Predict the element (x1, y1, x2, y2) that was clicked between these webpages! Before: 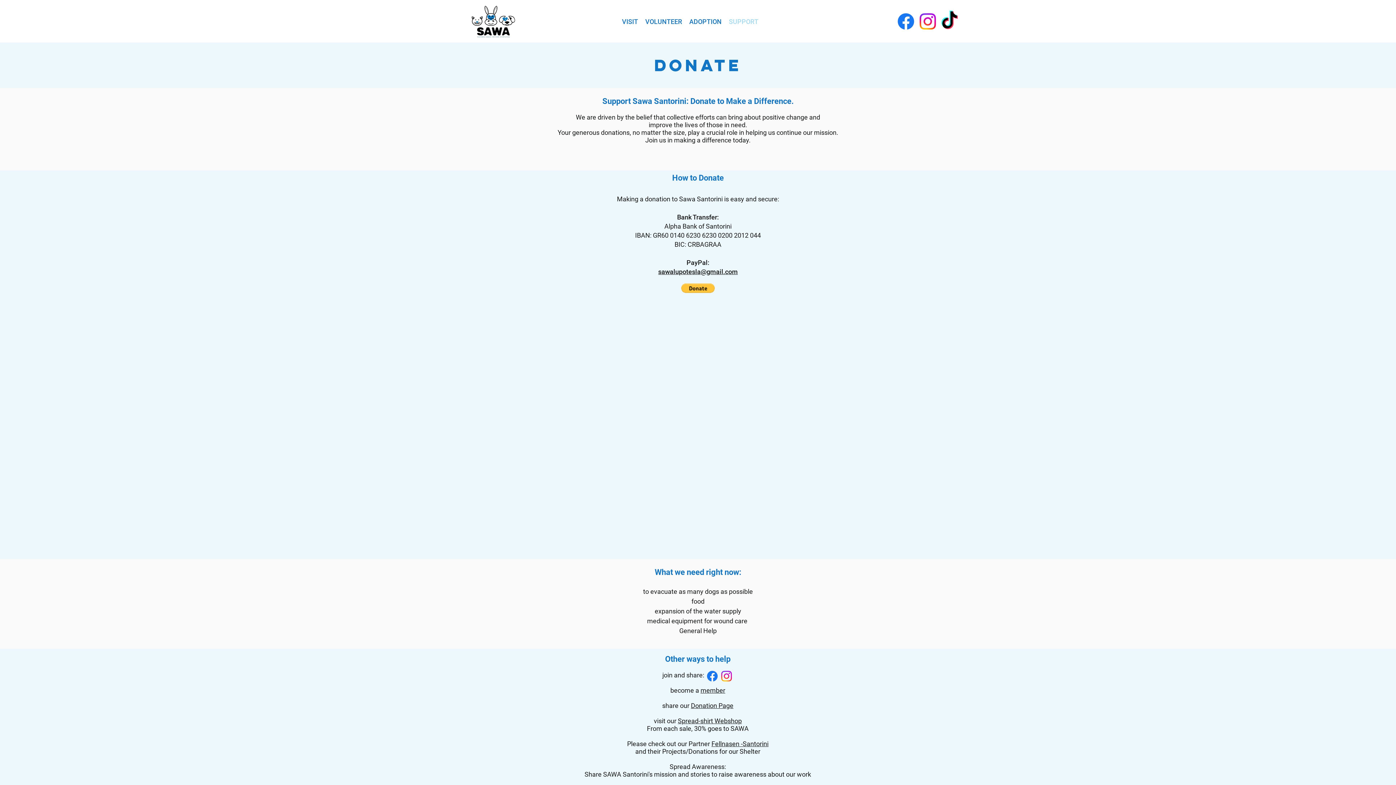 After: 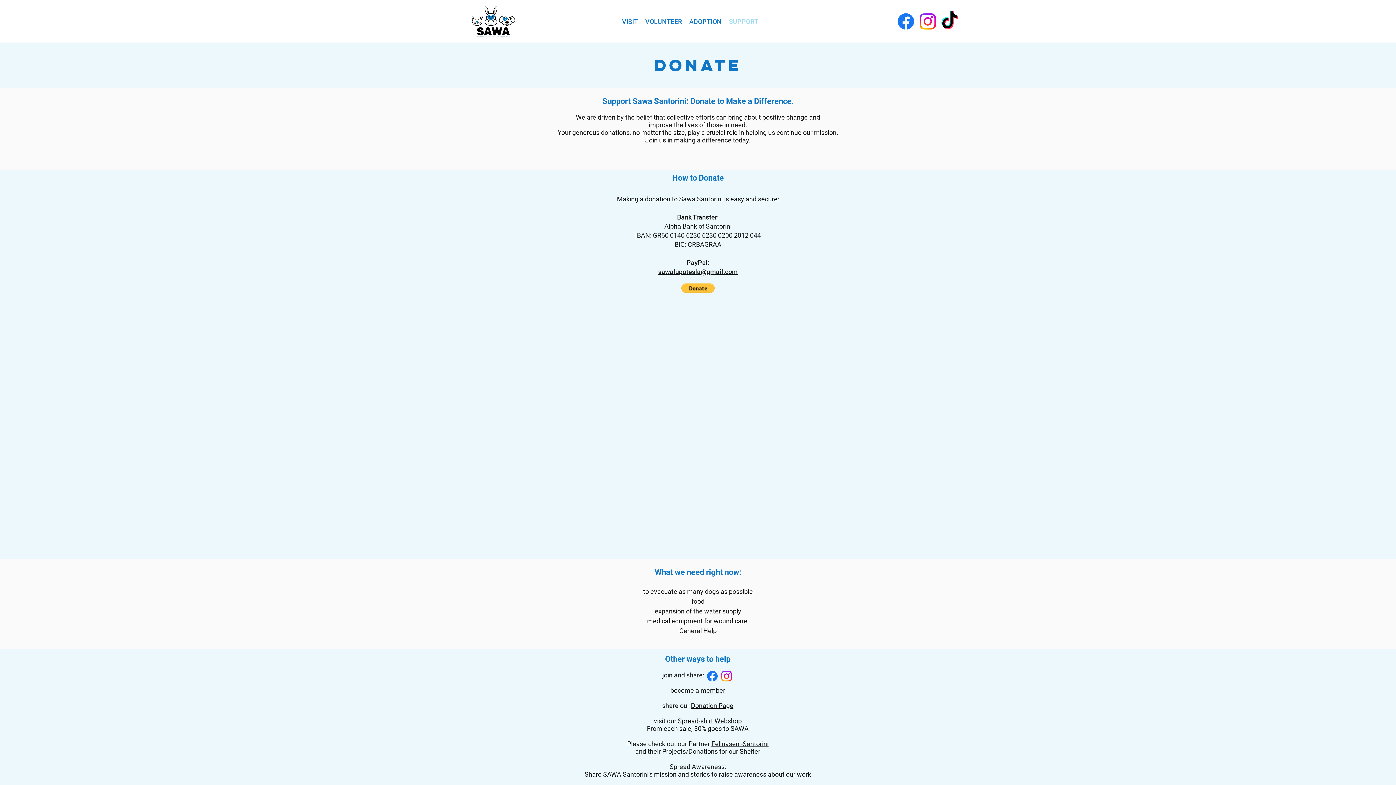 Action: bbox: (705, 669, 719, 683)